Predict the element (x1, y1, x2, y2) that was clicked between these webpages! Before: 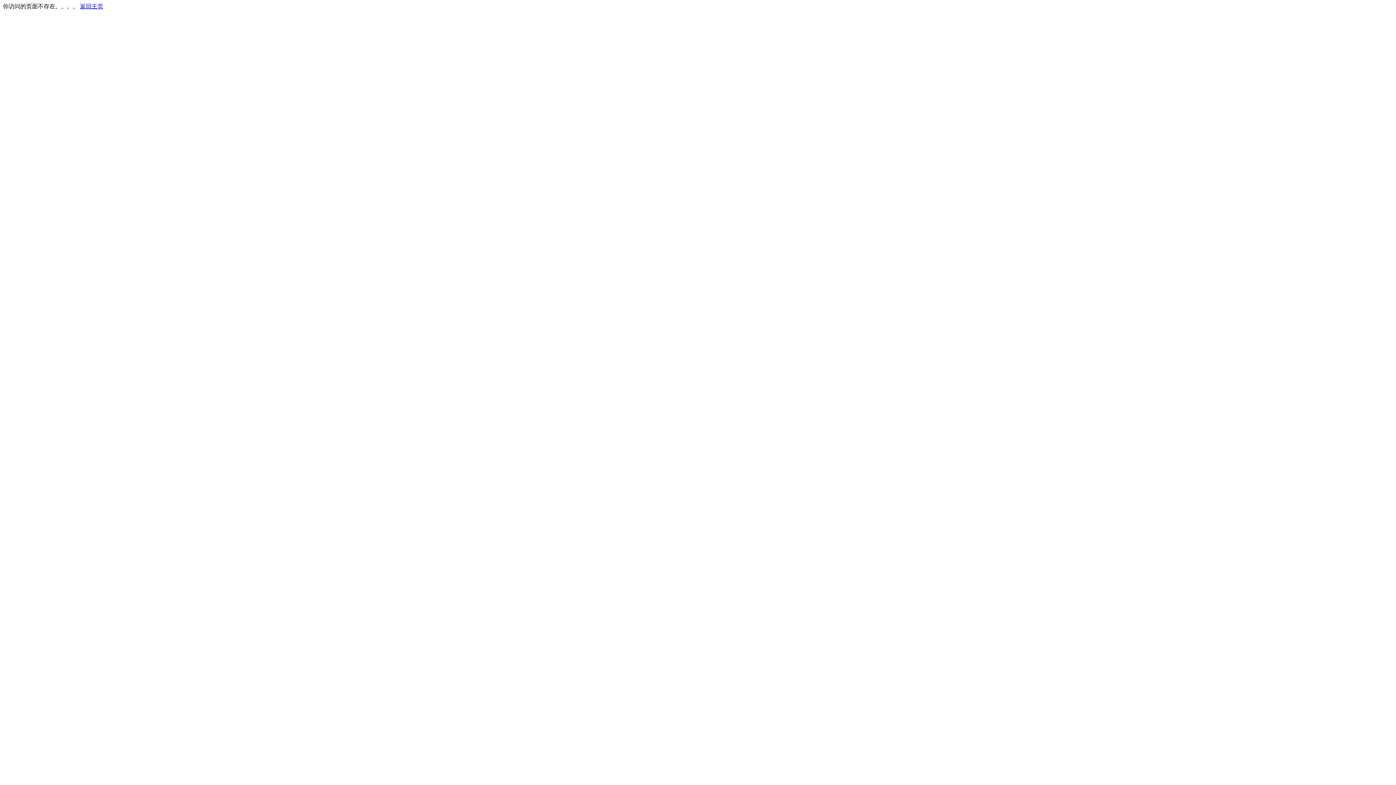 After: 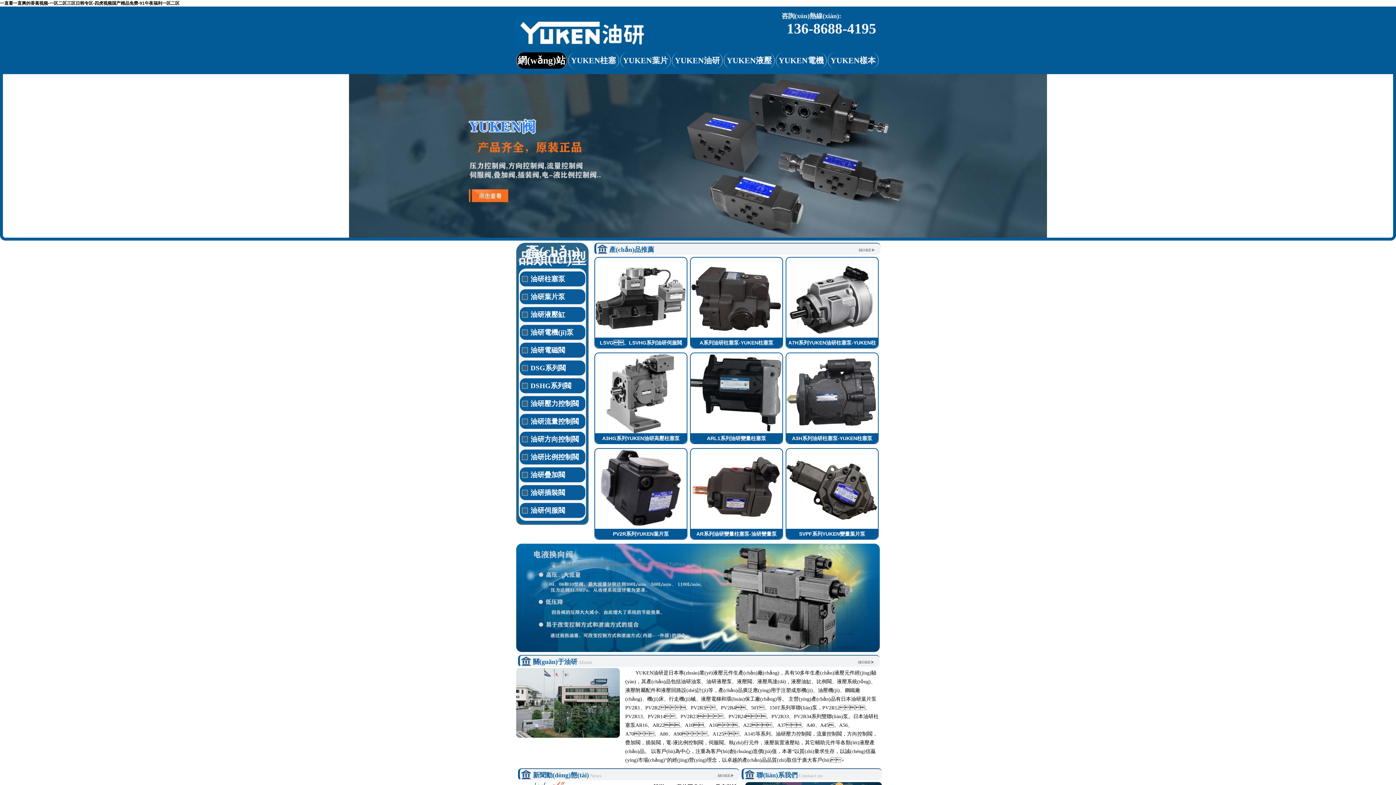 Action: label: 返回主页 bbox: (80, 3, 103, 9)